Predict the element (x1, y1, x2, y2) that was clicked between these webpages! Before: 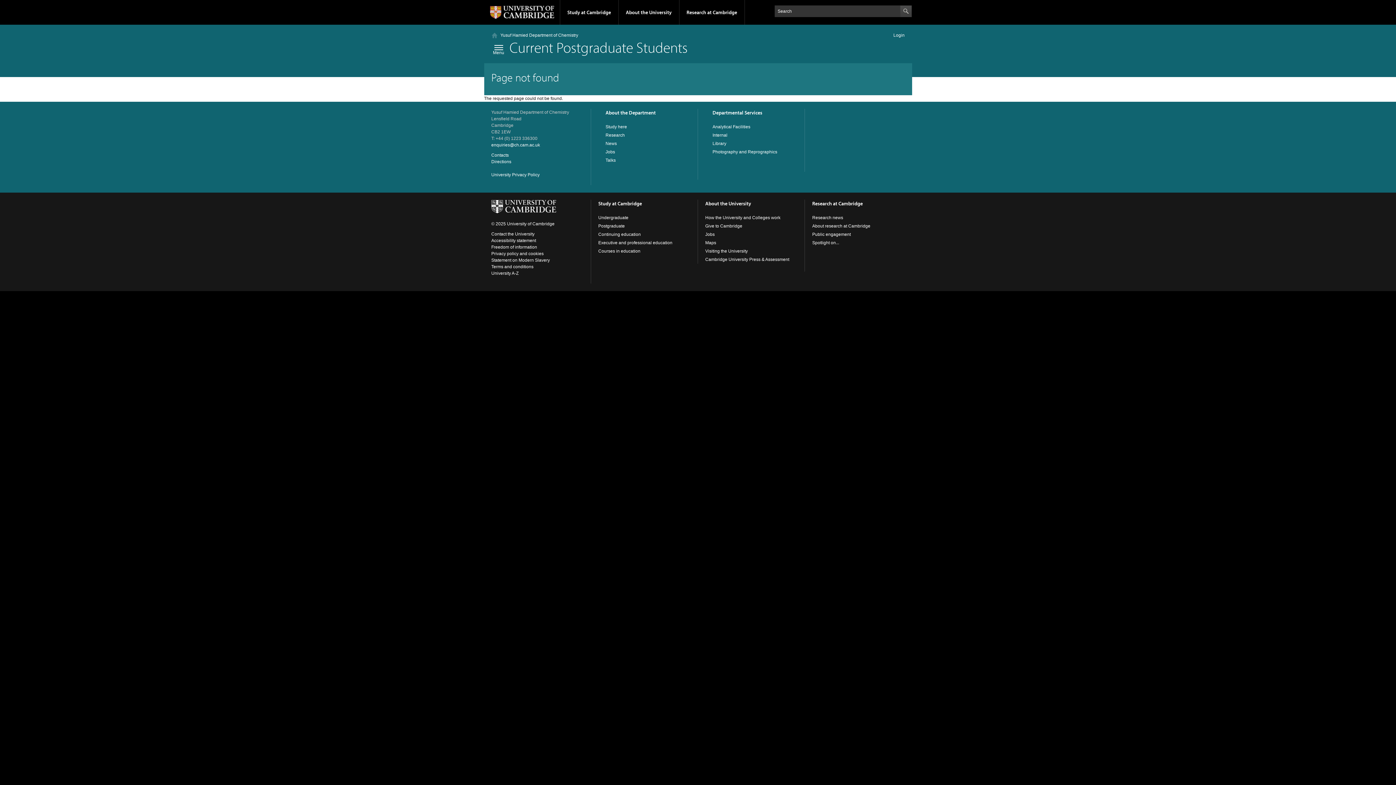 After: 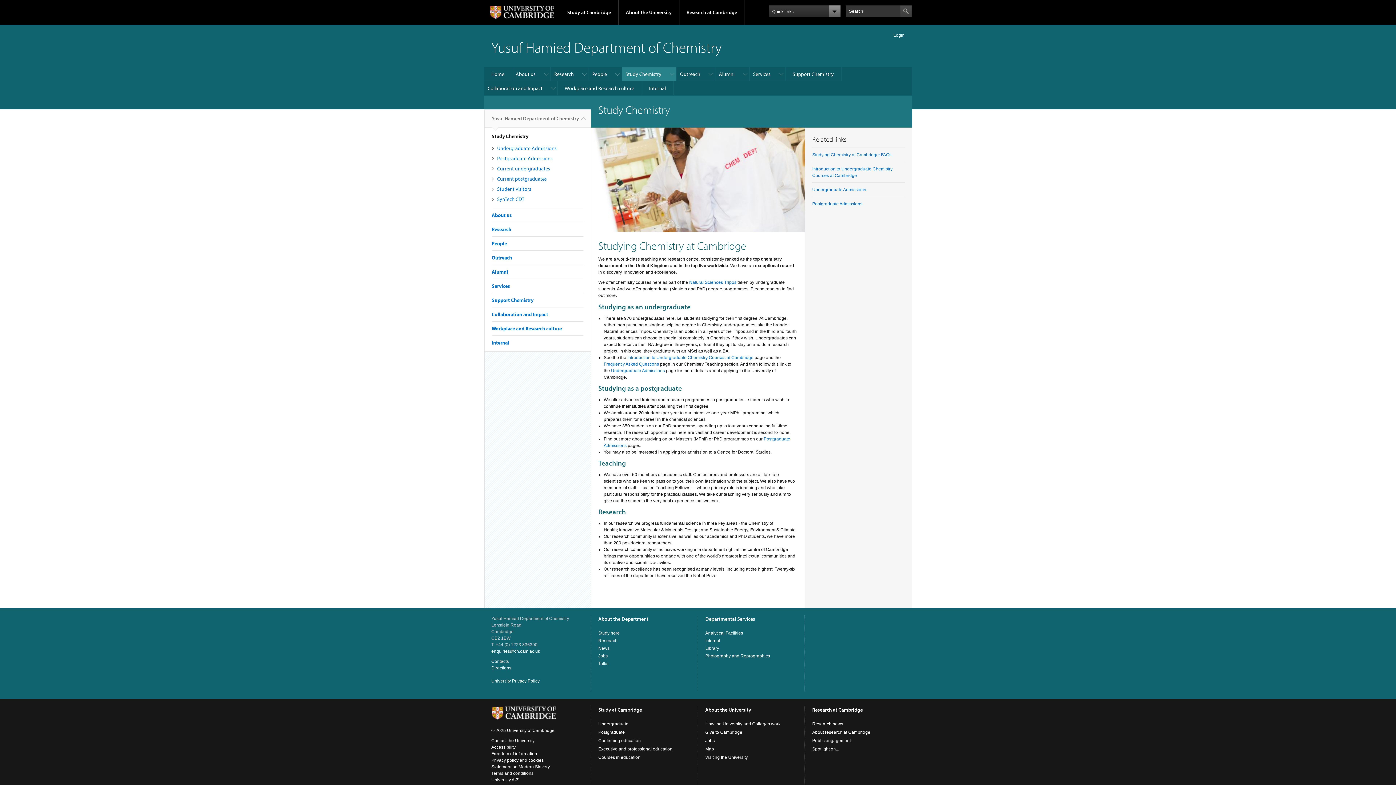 Action: label: Study here bbox: (605, 124, 627, 129)